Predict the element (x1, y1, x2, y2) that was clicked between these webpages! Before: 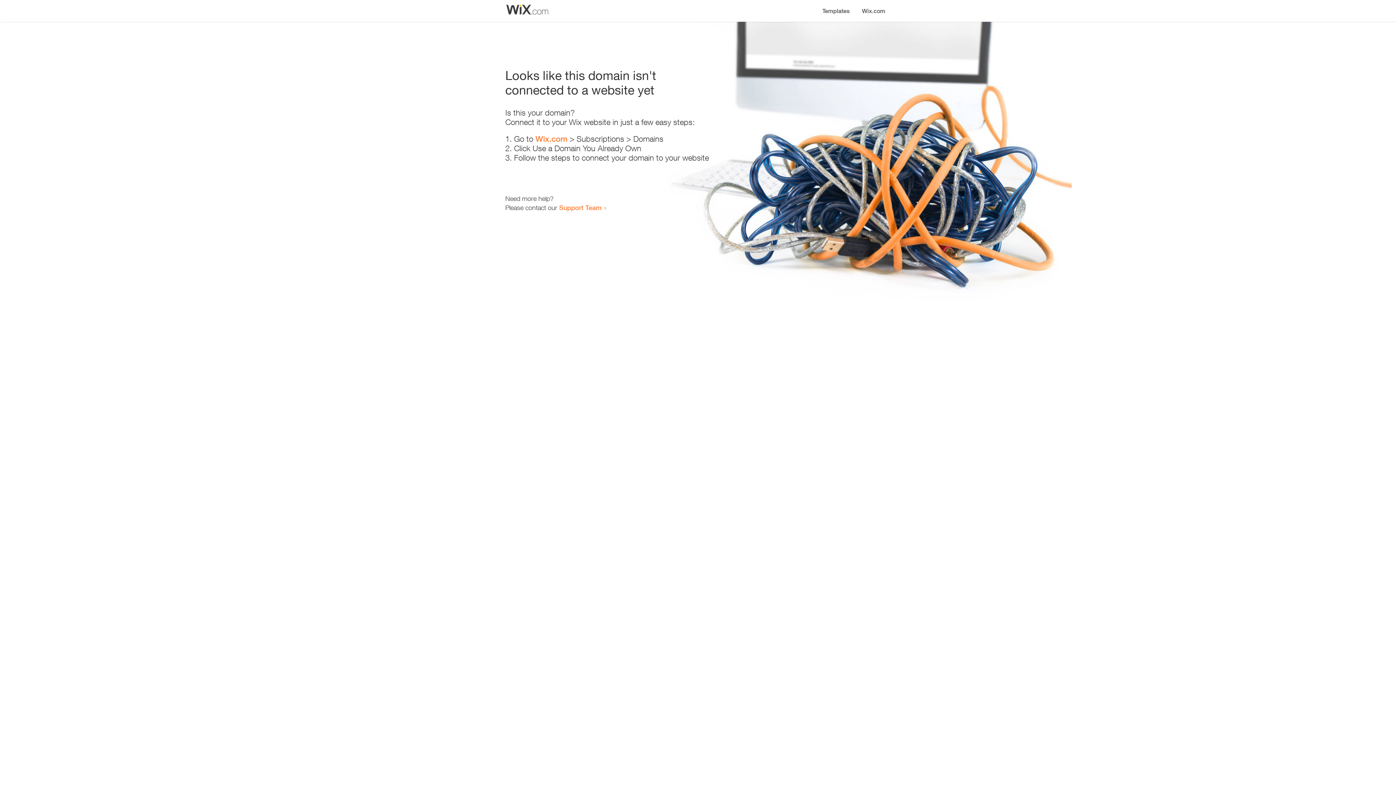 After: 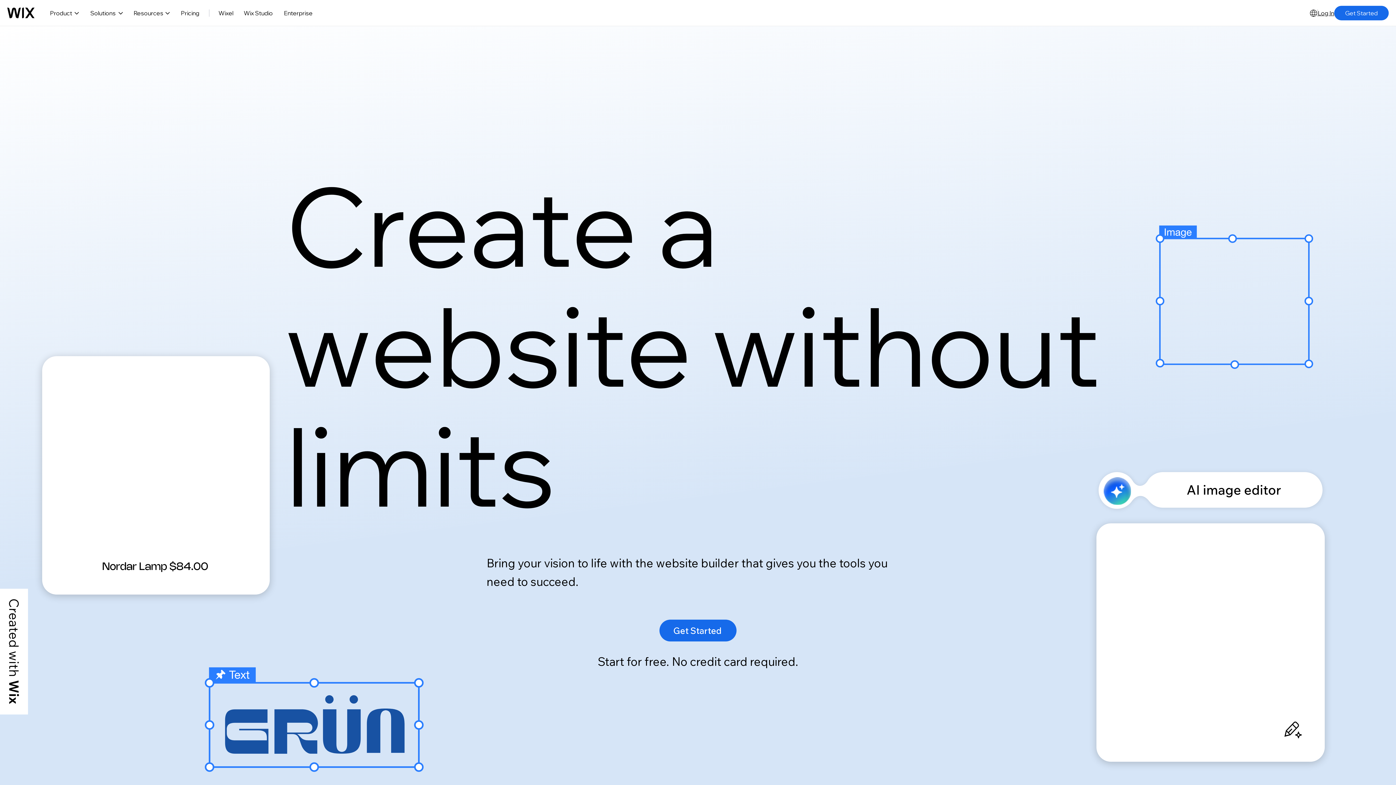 Action: bbox: (856, 0, 890, 14) label: Wix.com